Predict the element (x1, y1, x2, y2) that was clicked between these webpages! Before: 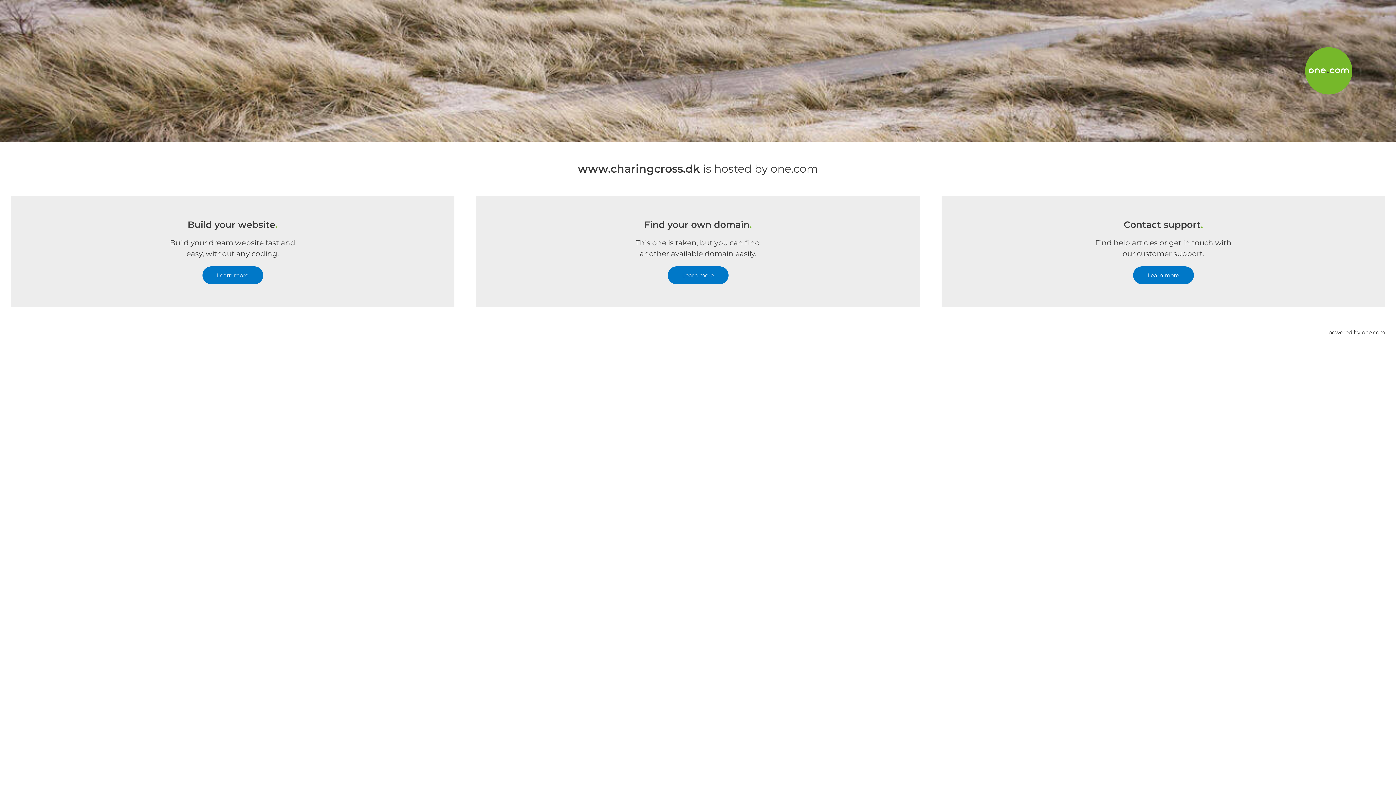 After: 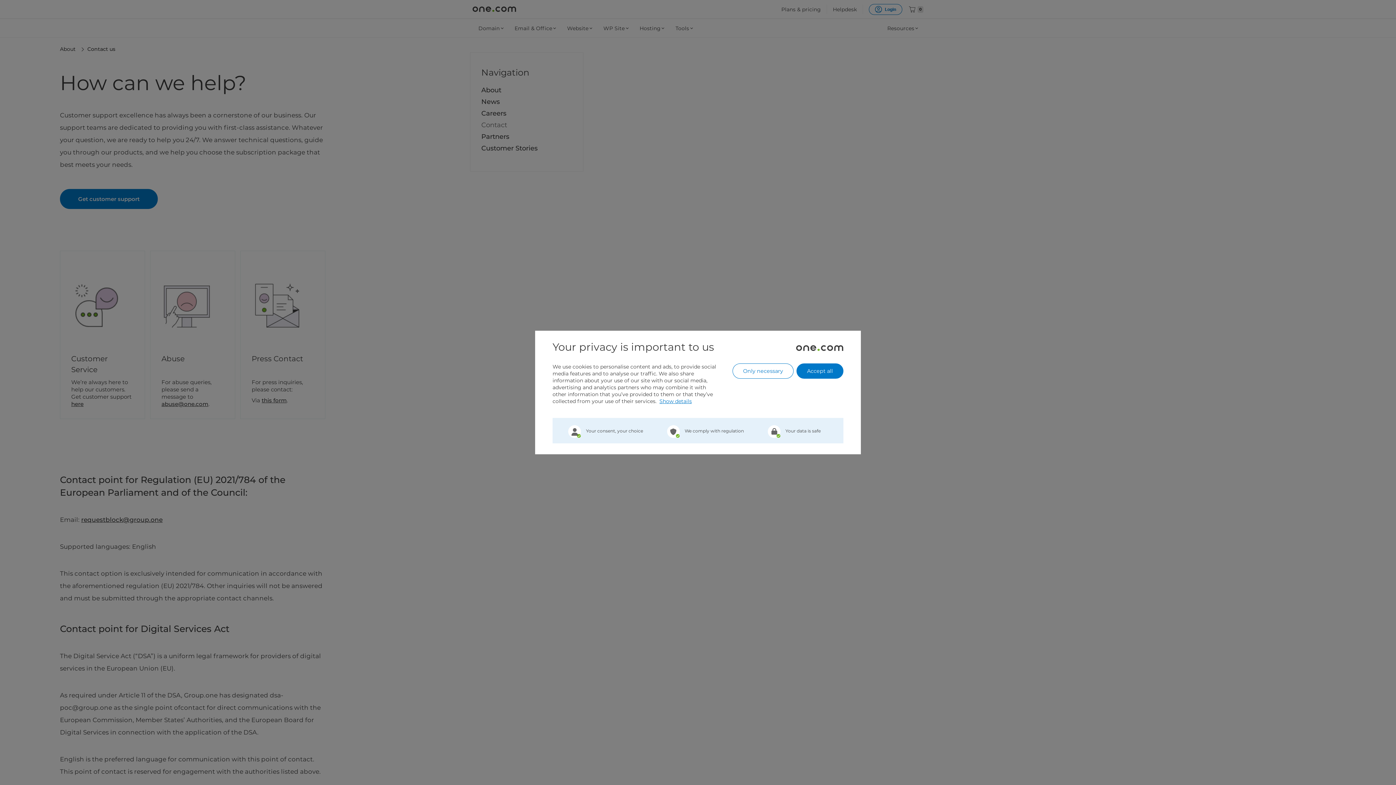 Action: label: Learn more bbox: (1133, 266, 1194, 284)